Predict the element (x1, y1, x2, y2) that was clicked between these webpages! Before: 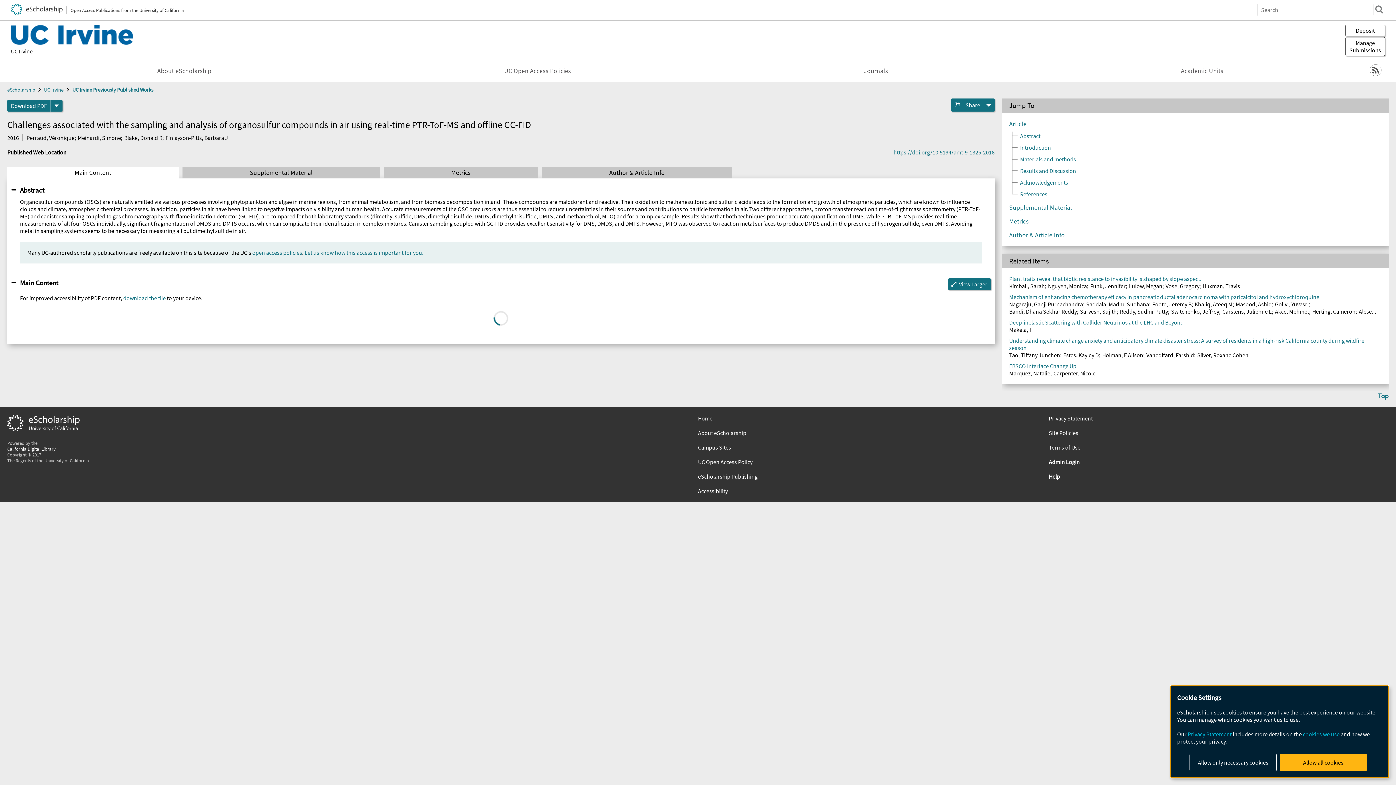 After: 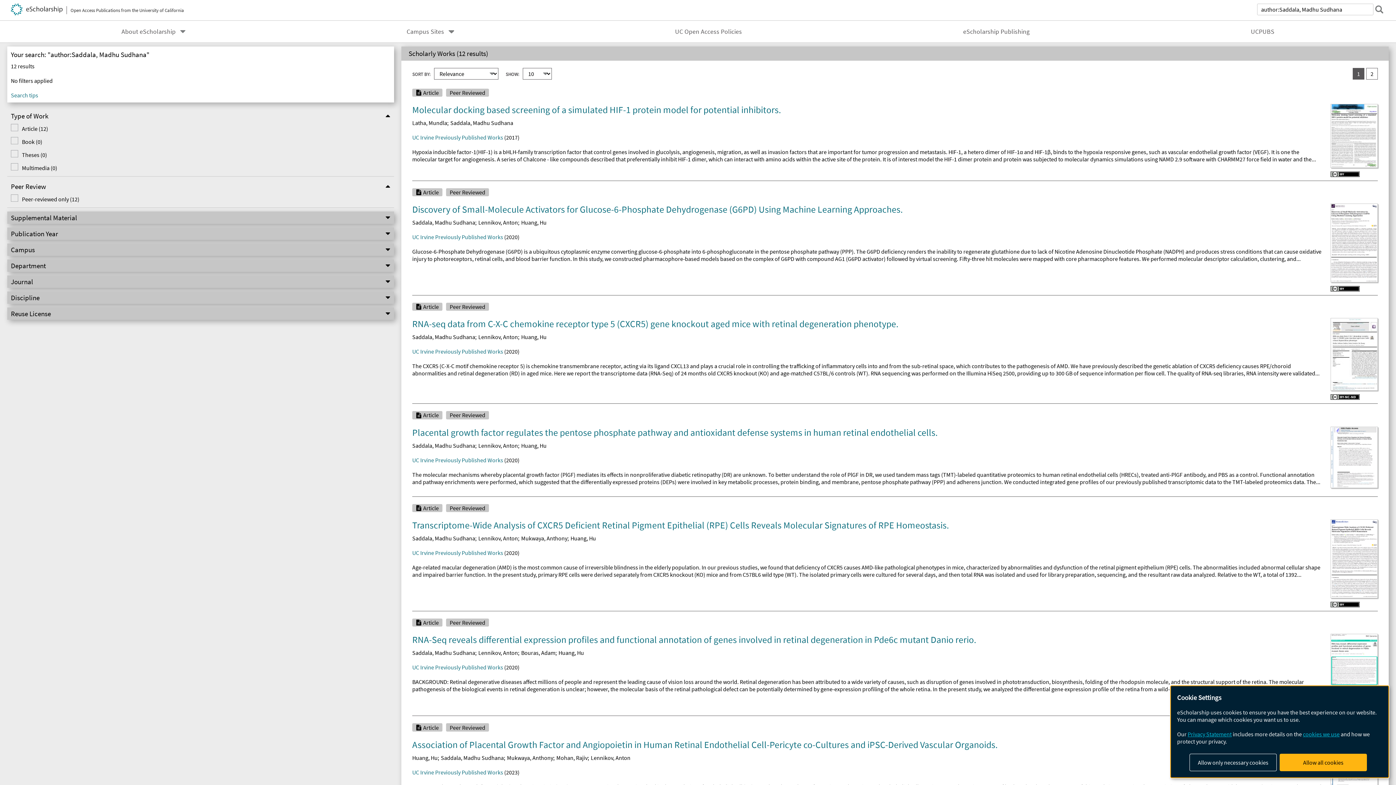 Action: bbox: (1086, 300, 1149, 308) label: Saddala, Madhu Sudhana